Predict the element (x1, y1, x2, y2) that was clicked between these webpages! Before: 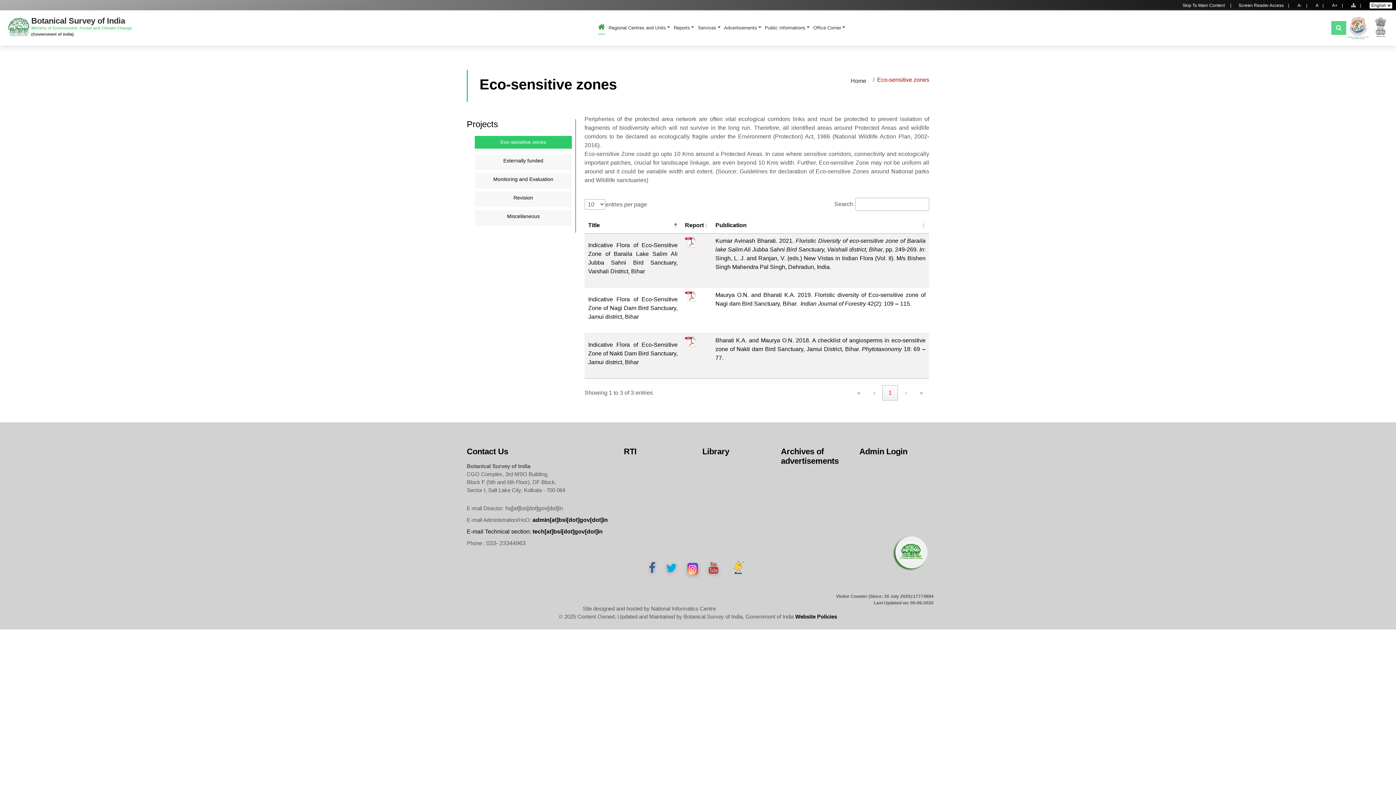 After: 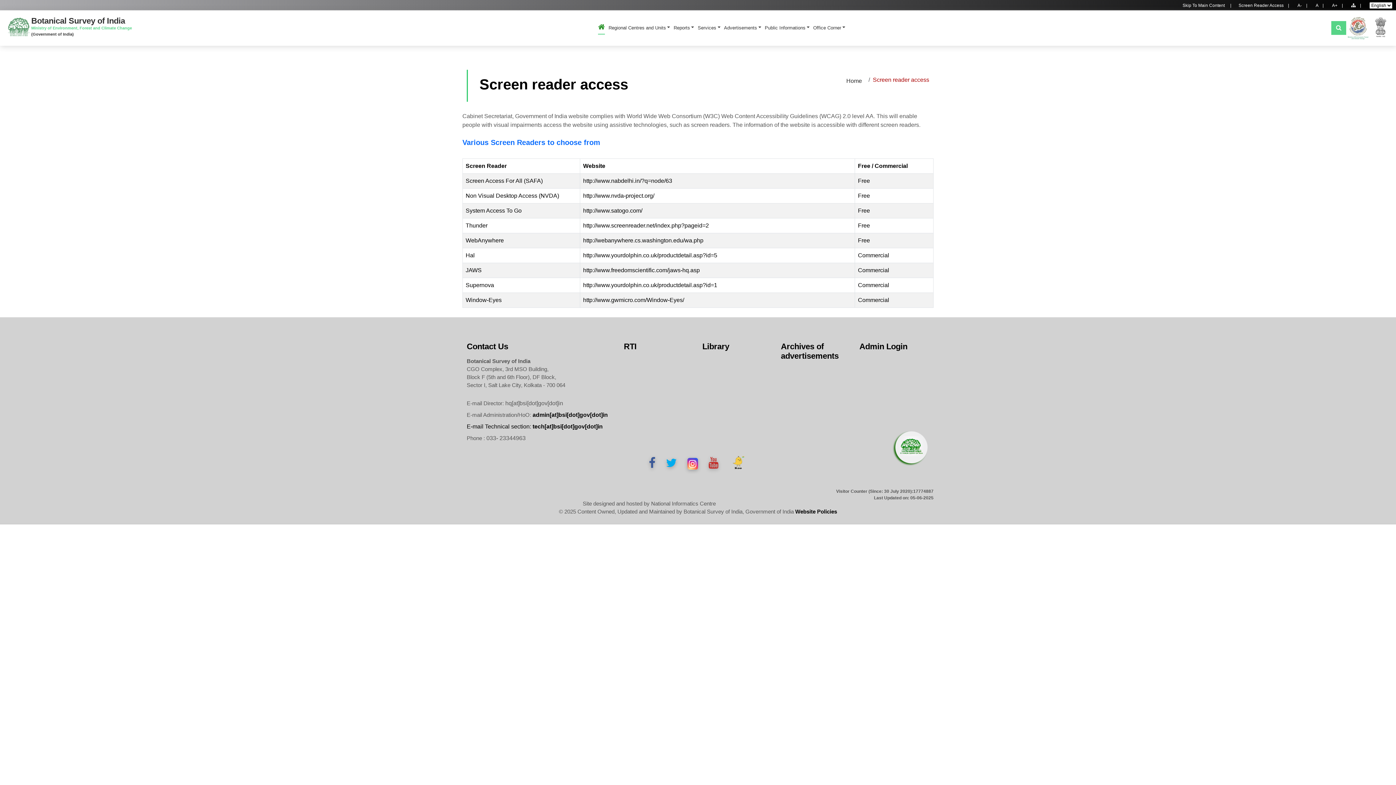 Action: bbox: (1235, 0, 1293, 10) label: Screen Reader Access    |